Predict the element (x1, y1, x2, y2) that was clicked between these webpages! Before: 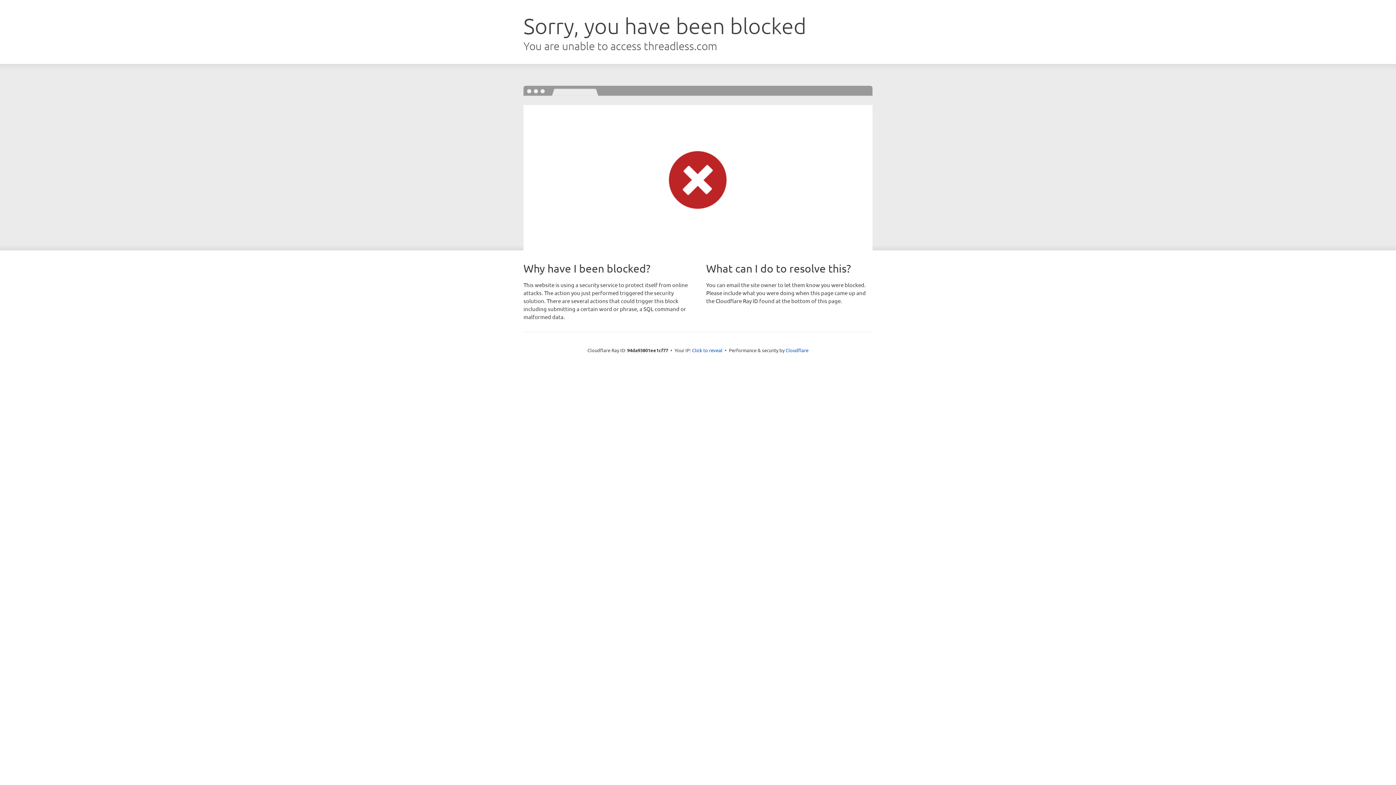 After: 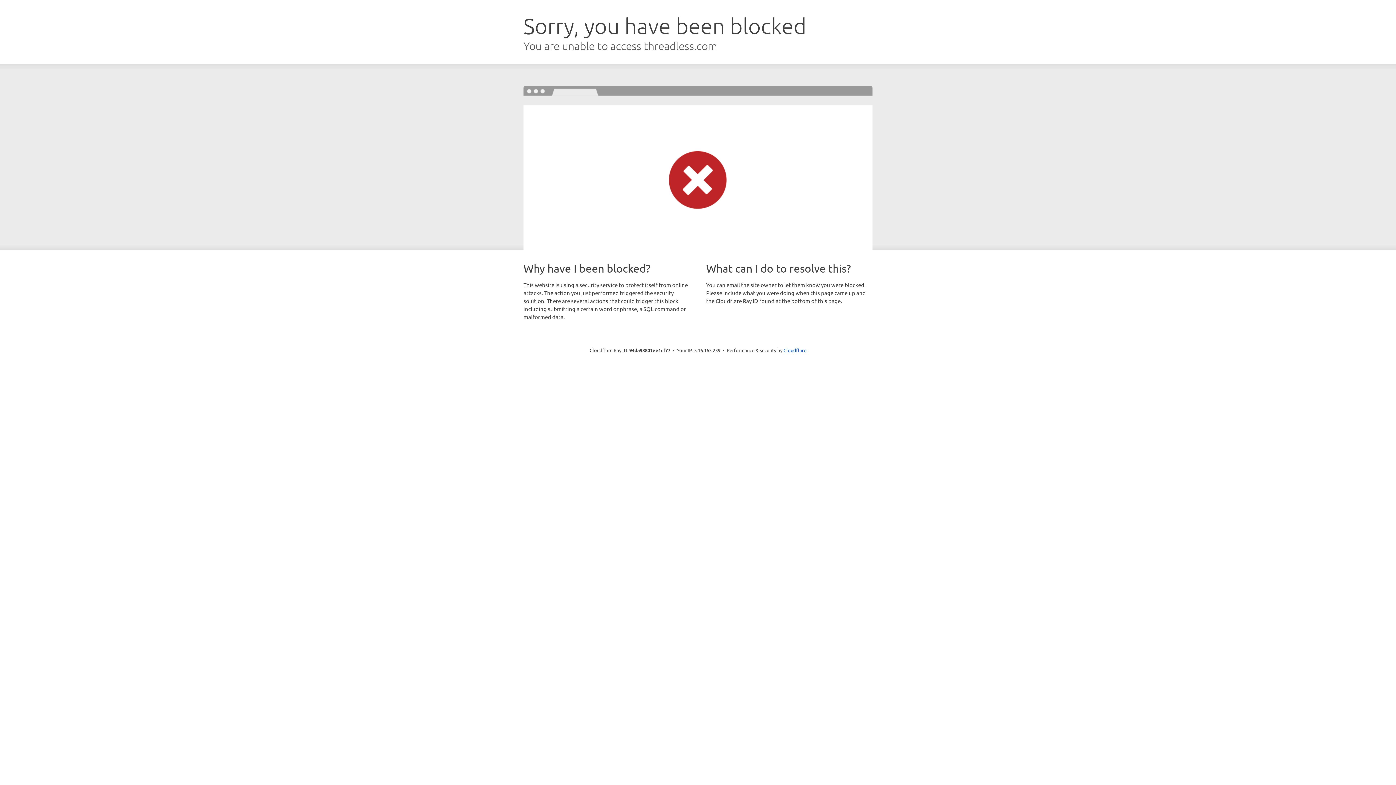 Action: label: Click to reveal bbox: (692, 346, 722, 353)